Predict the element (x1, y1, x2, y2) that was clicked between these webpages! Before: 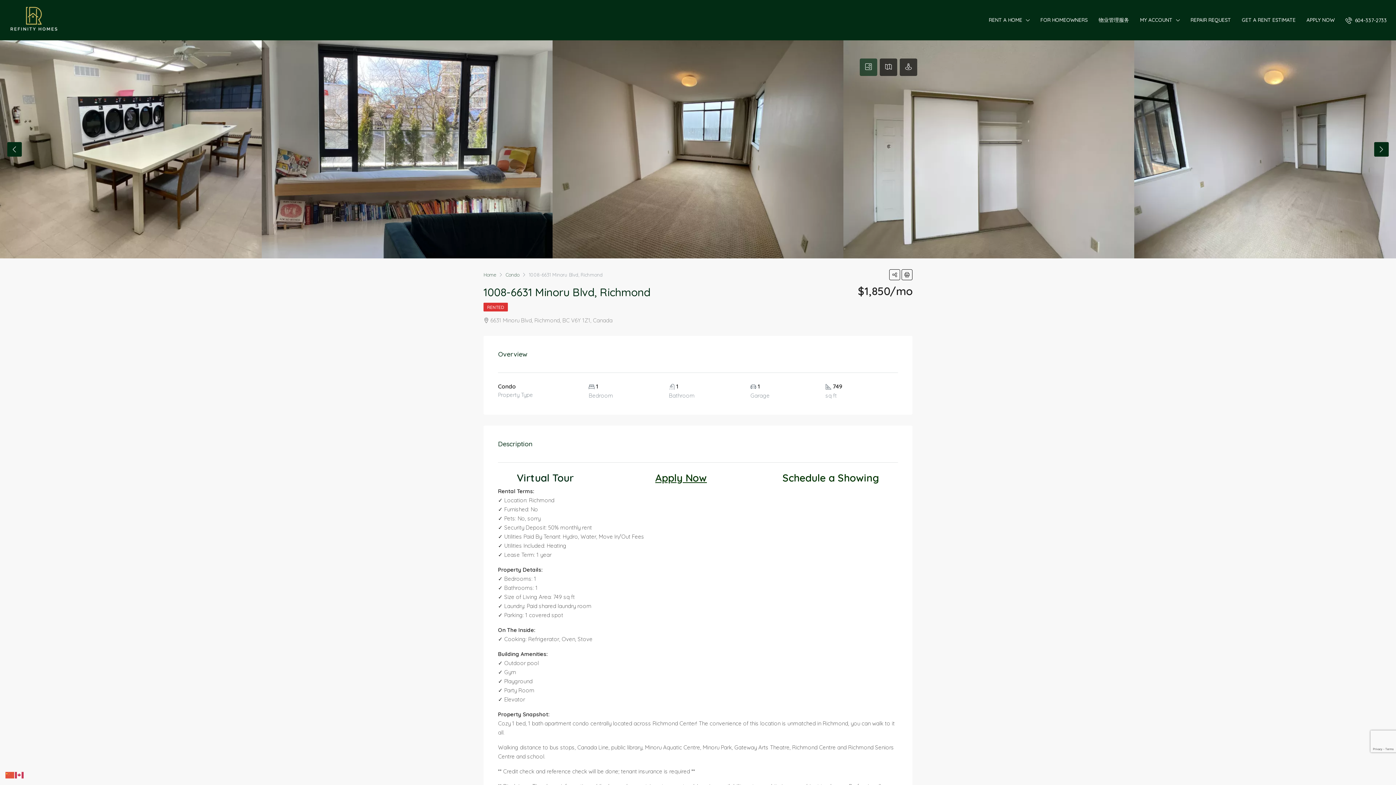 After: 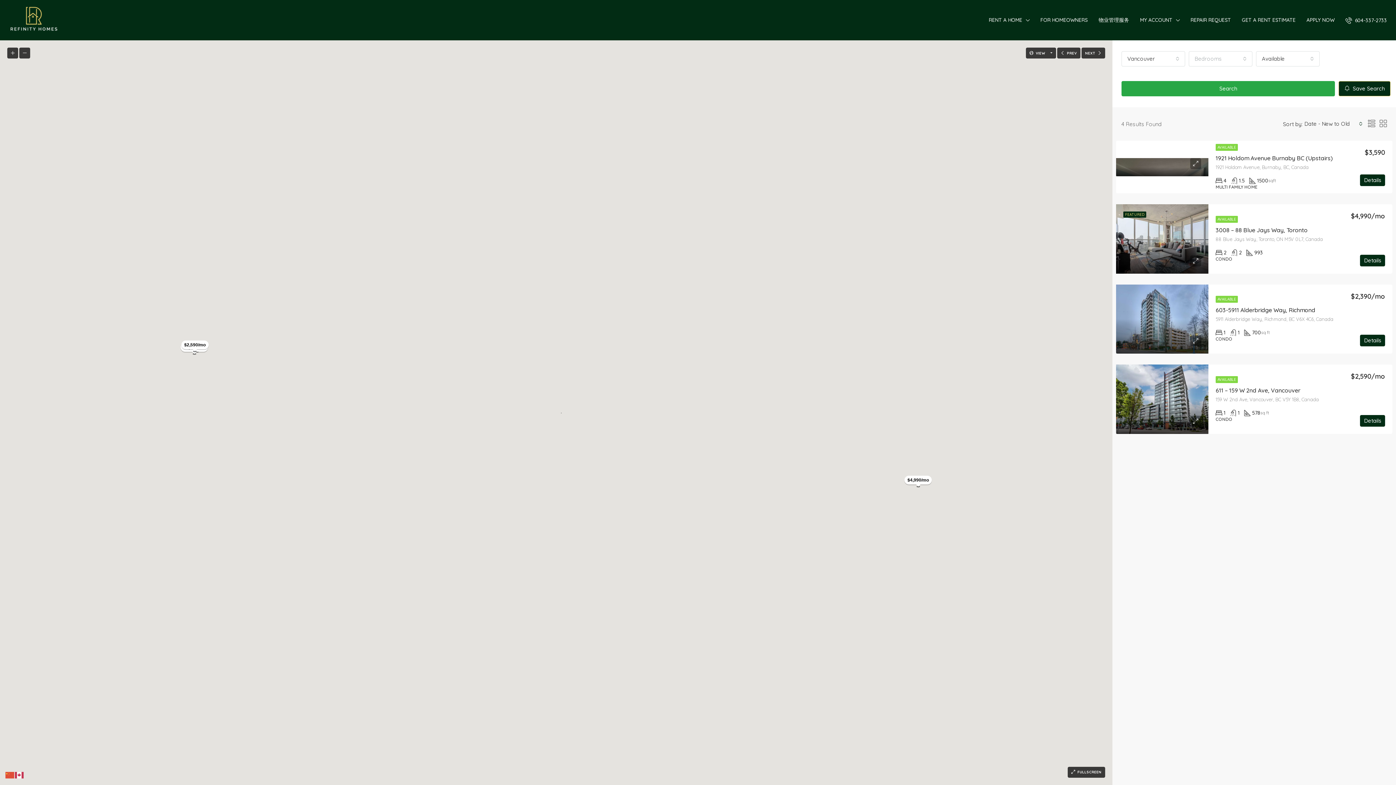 Action: label: RENT A HOME bbox: (983, 0, 1035, 40)